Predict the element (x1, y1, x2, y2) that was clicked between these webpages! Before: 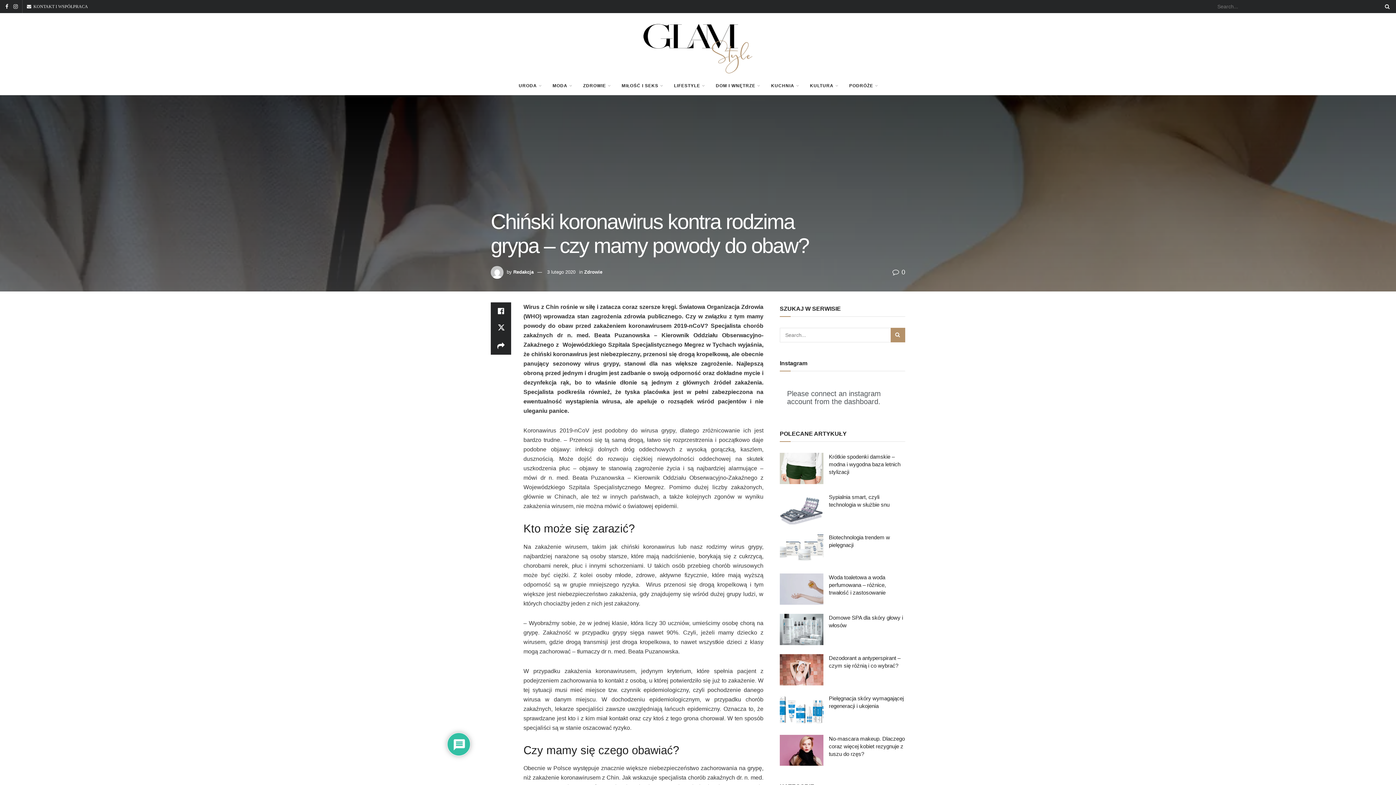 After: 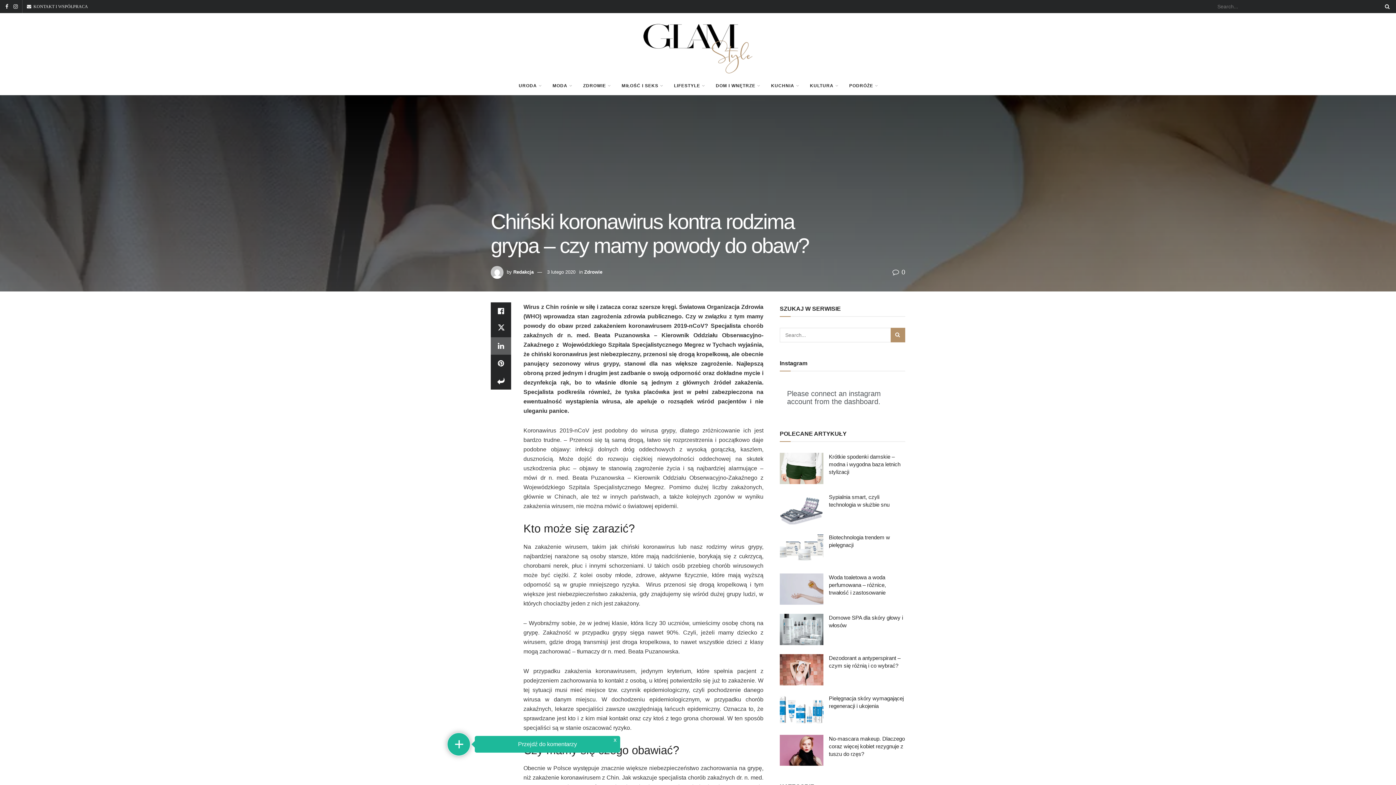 Action: bbox: (490, 337, 511, 354)